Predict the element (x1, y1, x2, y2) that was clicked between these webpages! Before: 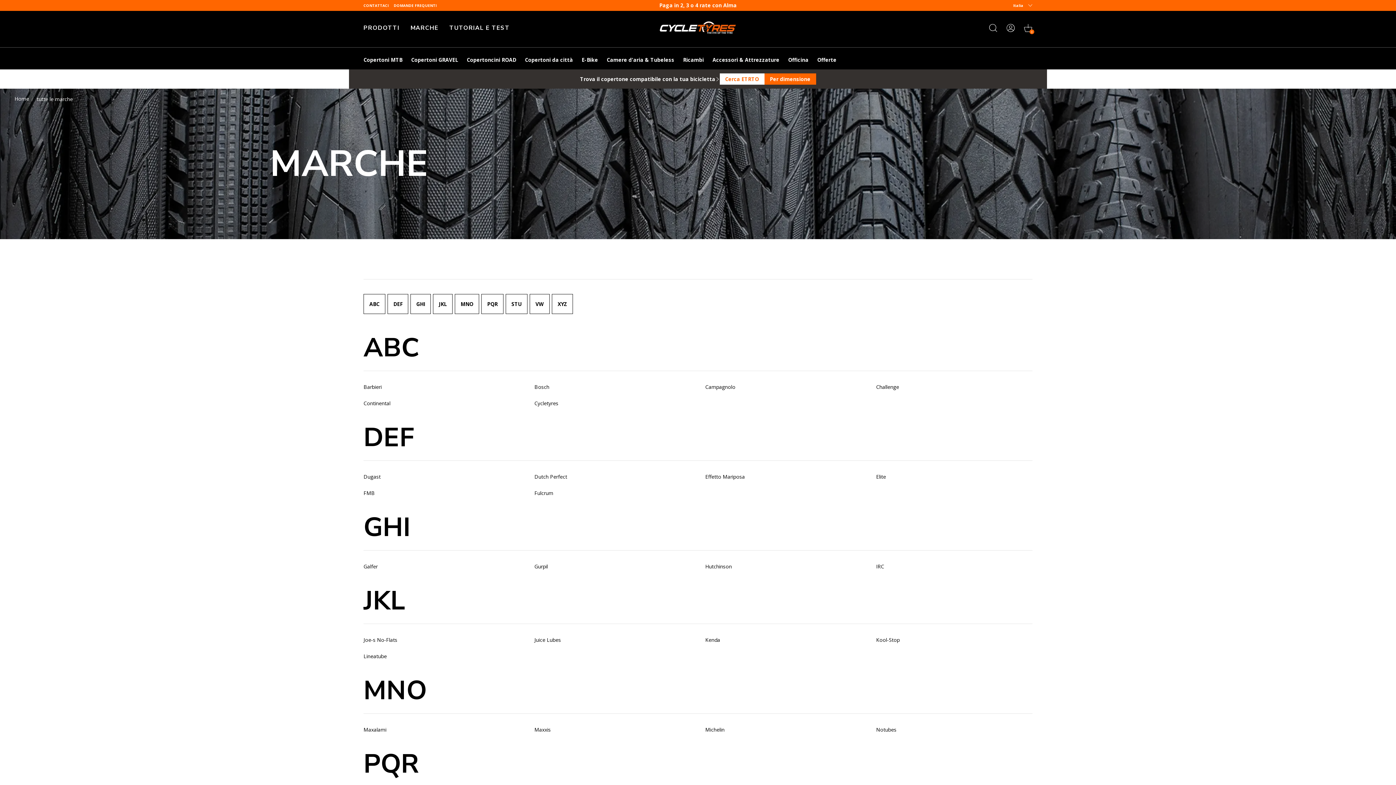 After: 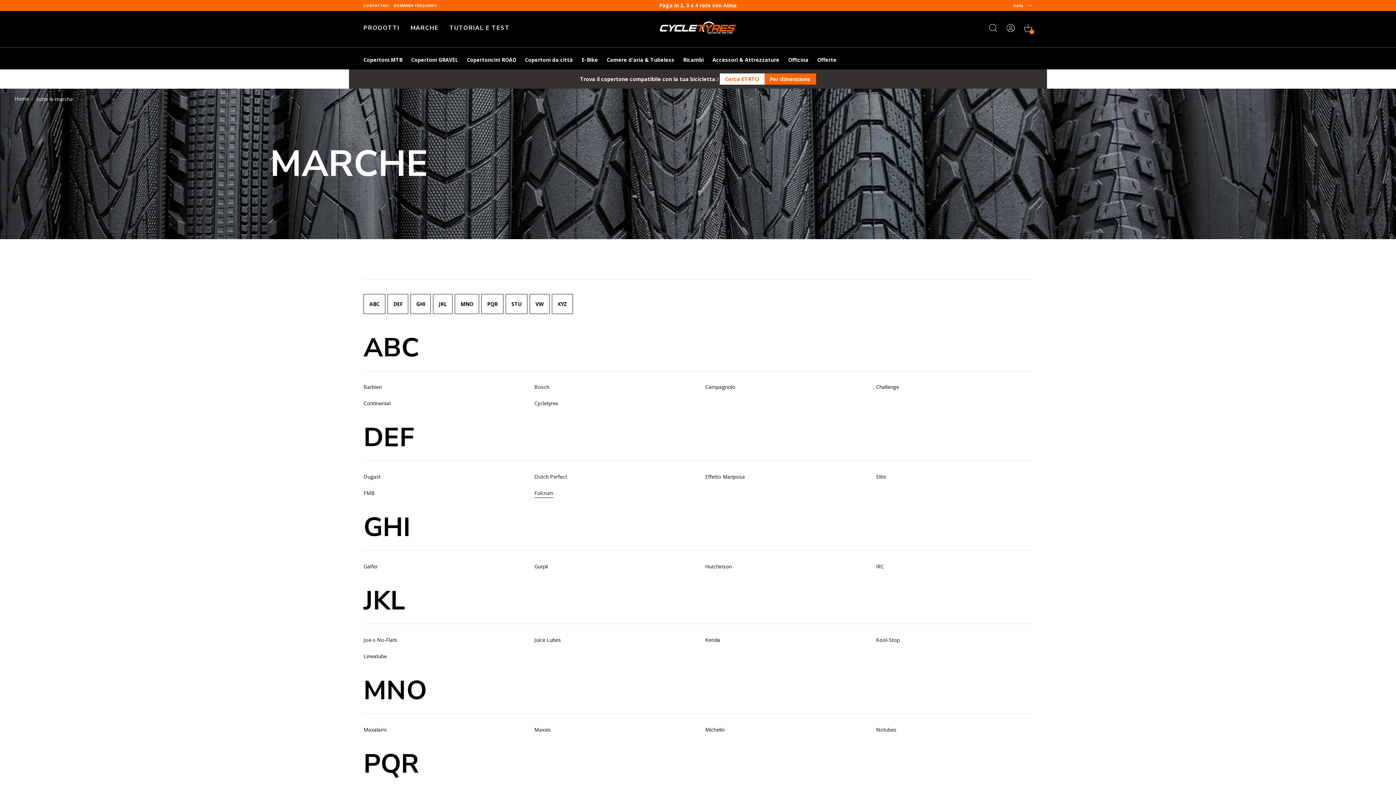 Action: label: Fulcrum bbox: (534, 489, 553, 496)